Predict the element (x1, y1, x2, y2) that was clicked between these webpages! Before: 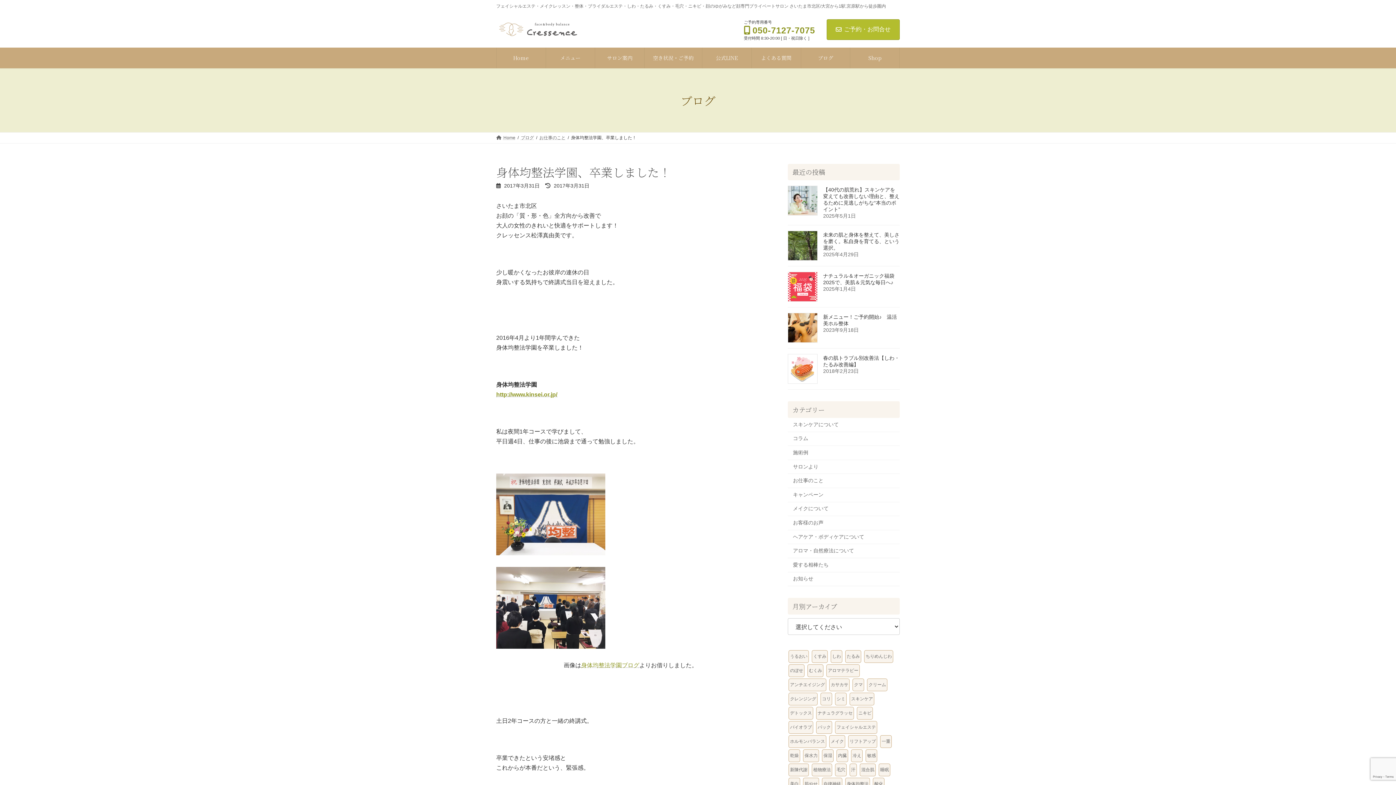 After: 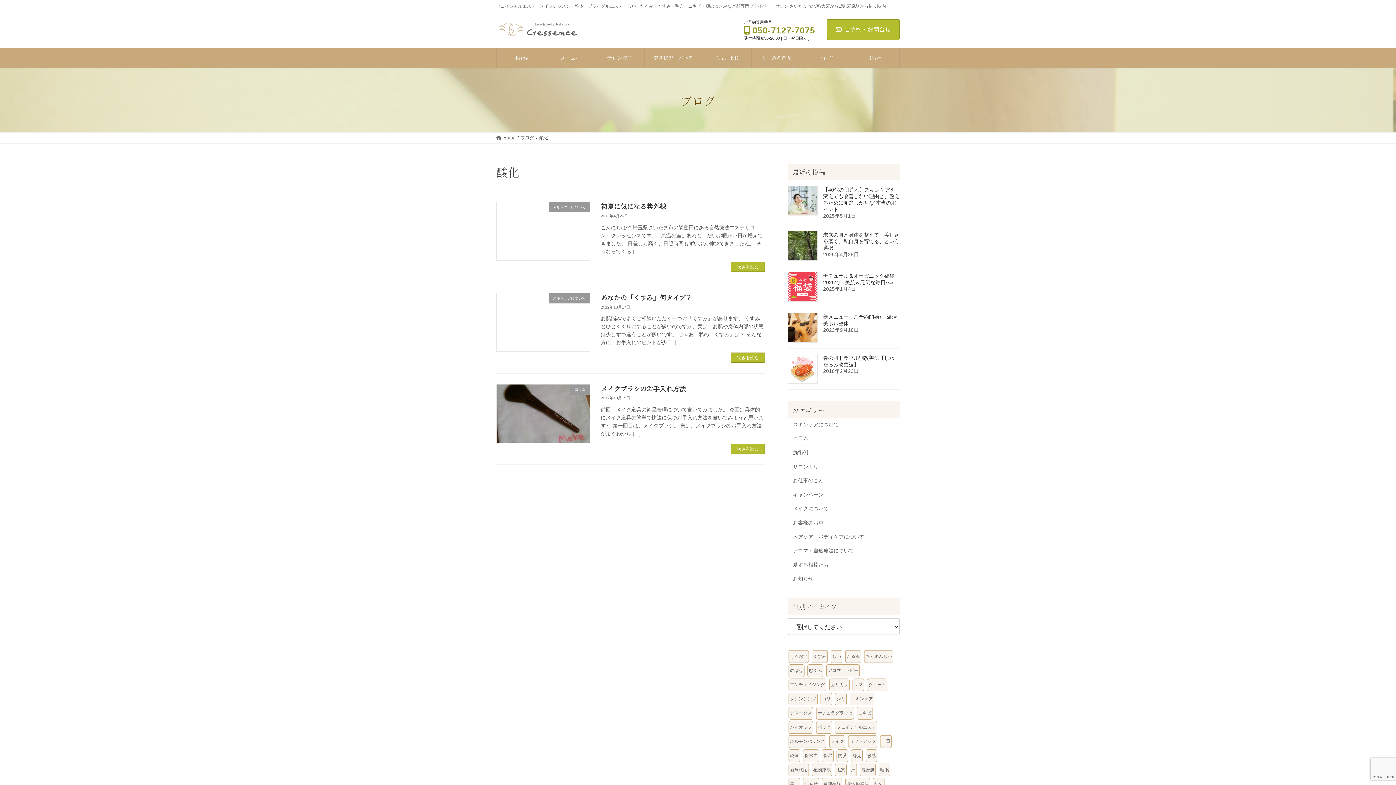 Action: label: 酸化 (3個の項目) bbox: (873, 778, 884, 791)